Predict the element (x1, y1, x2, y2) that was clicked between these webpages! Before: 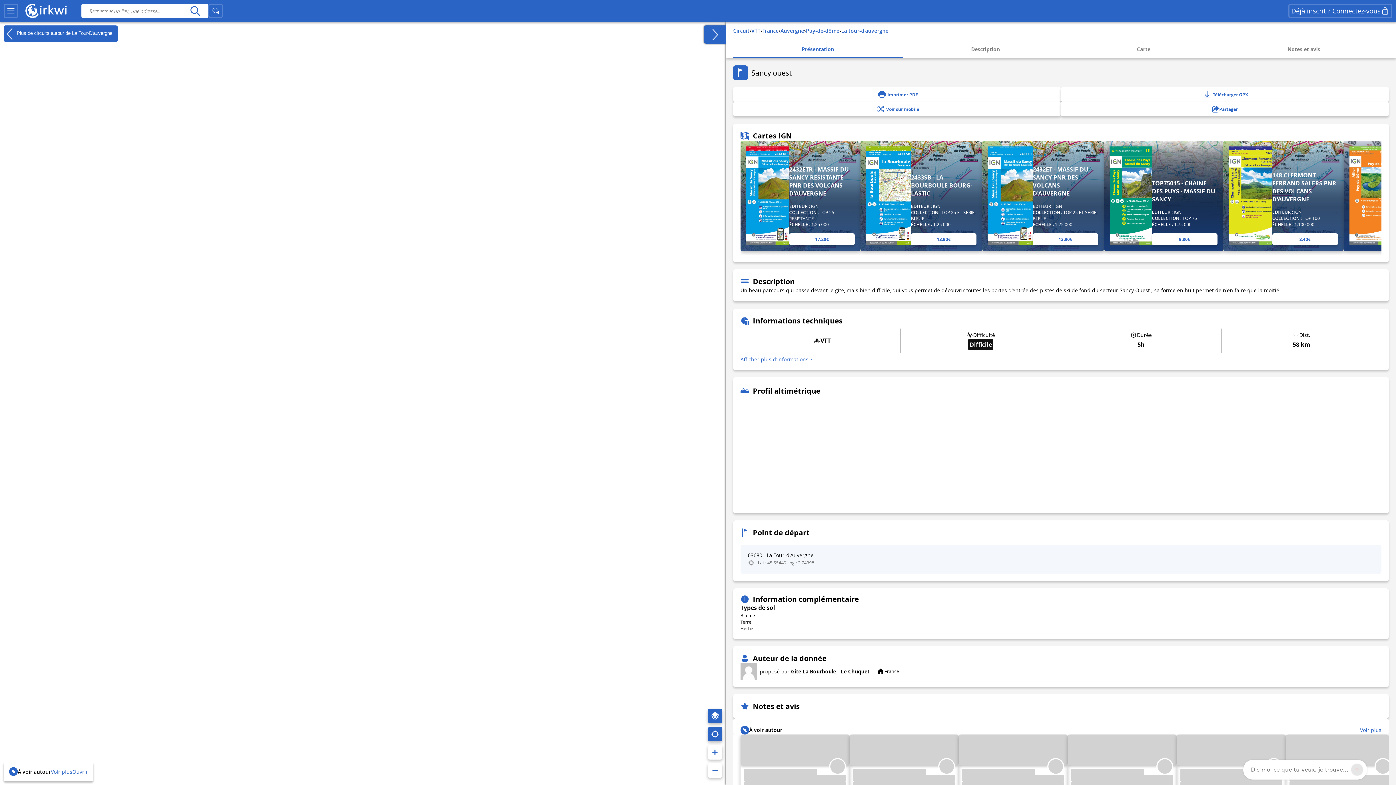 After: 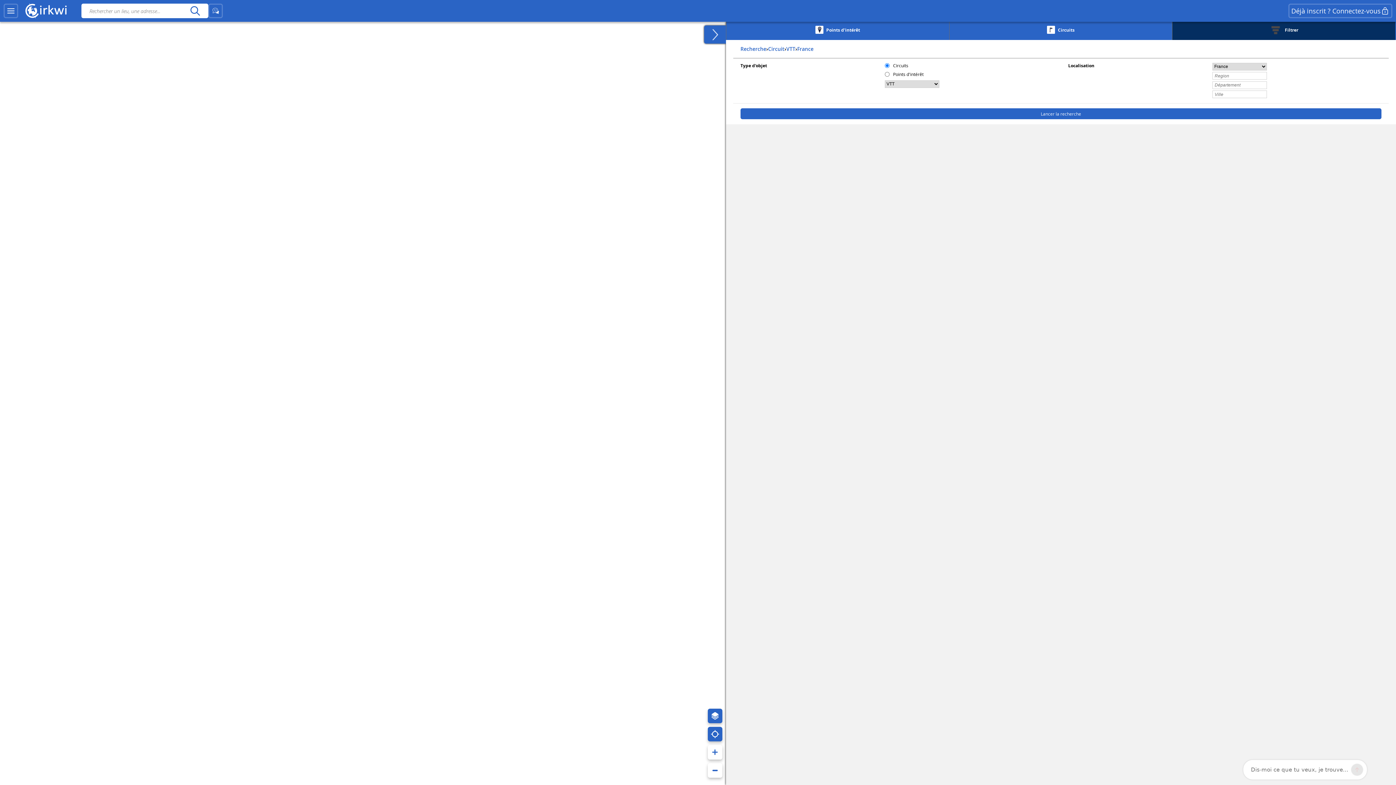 Action: bbox: (762, 27, 778, 34) label: France